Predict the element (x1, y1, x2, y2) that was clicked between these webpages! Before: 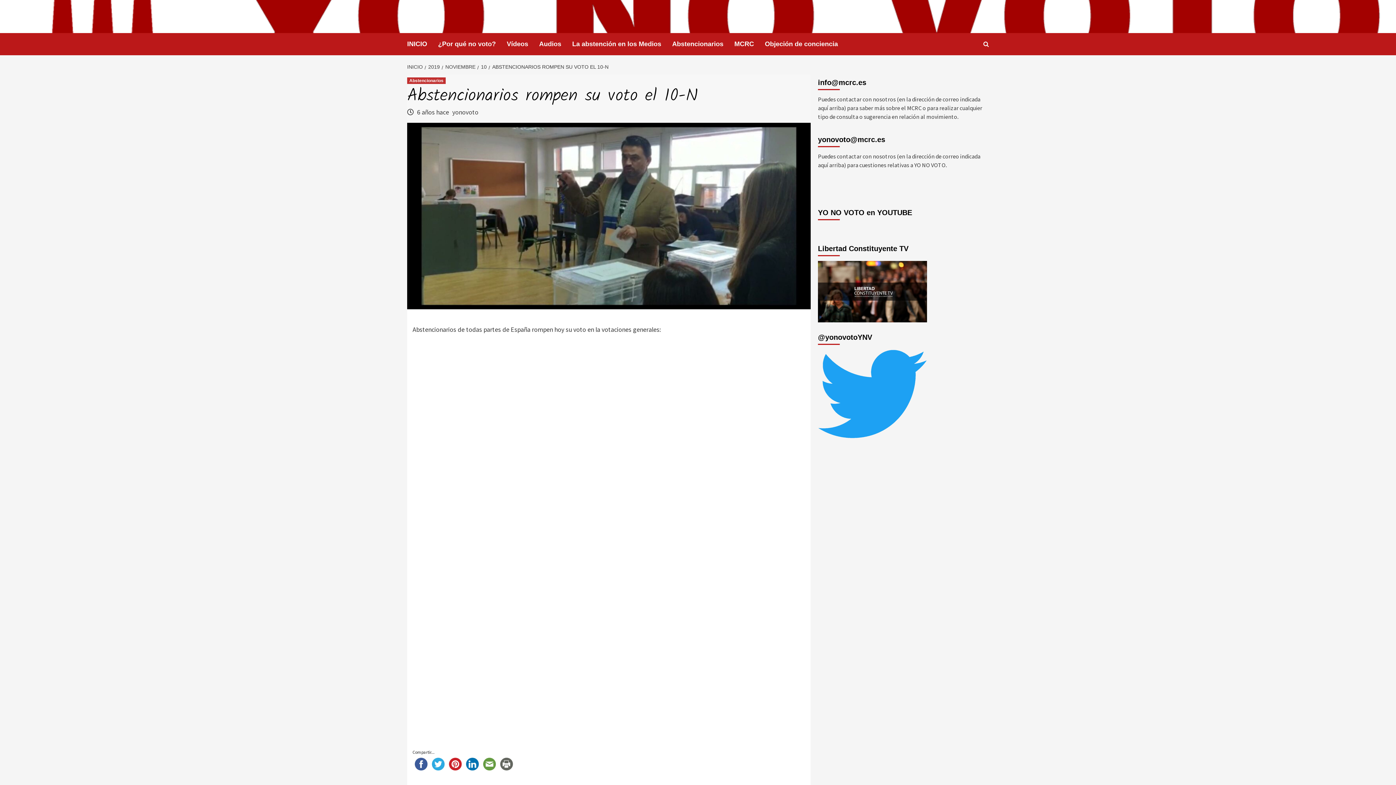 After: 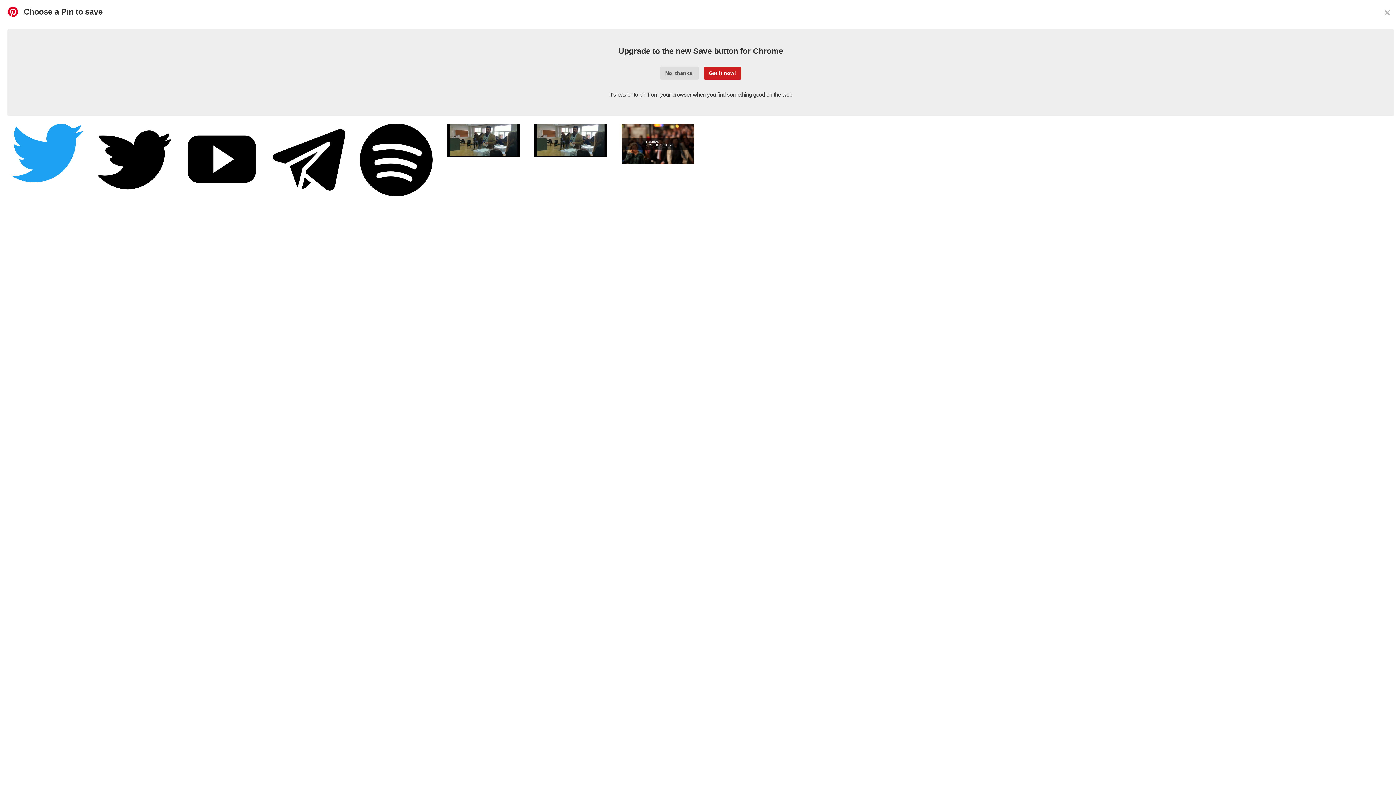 Action: bbox: (446, 761, 464, 766)